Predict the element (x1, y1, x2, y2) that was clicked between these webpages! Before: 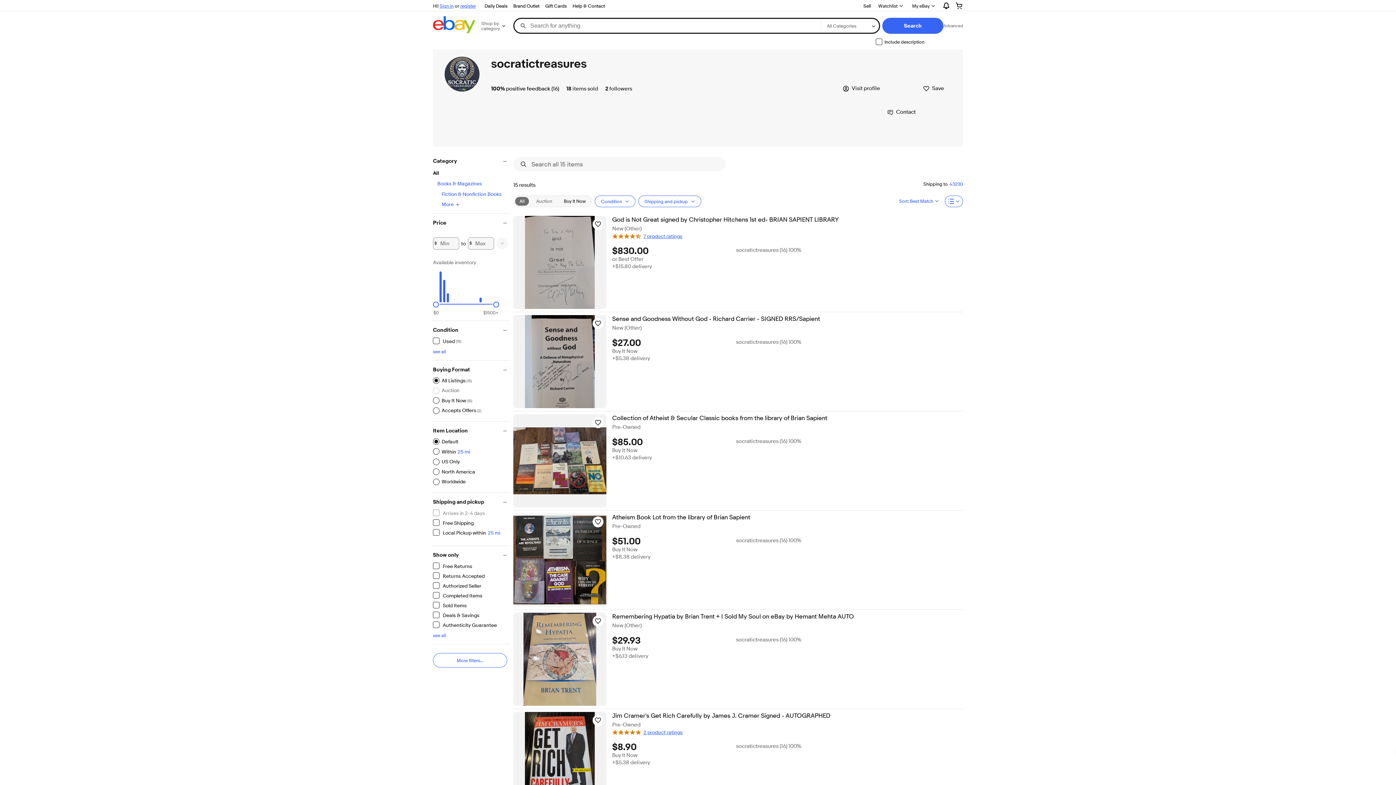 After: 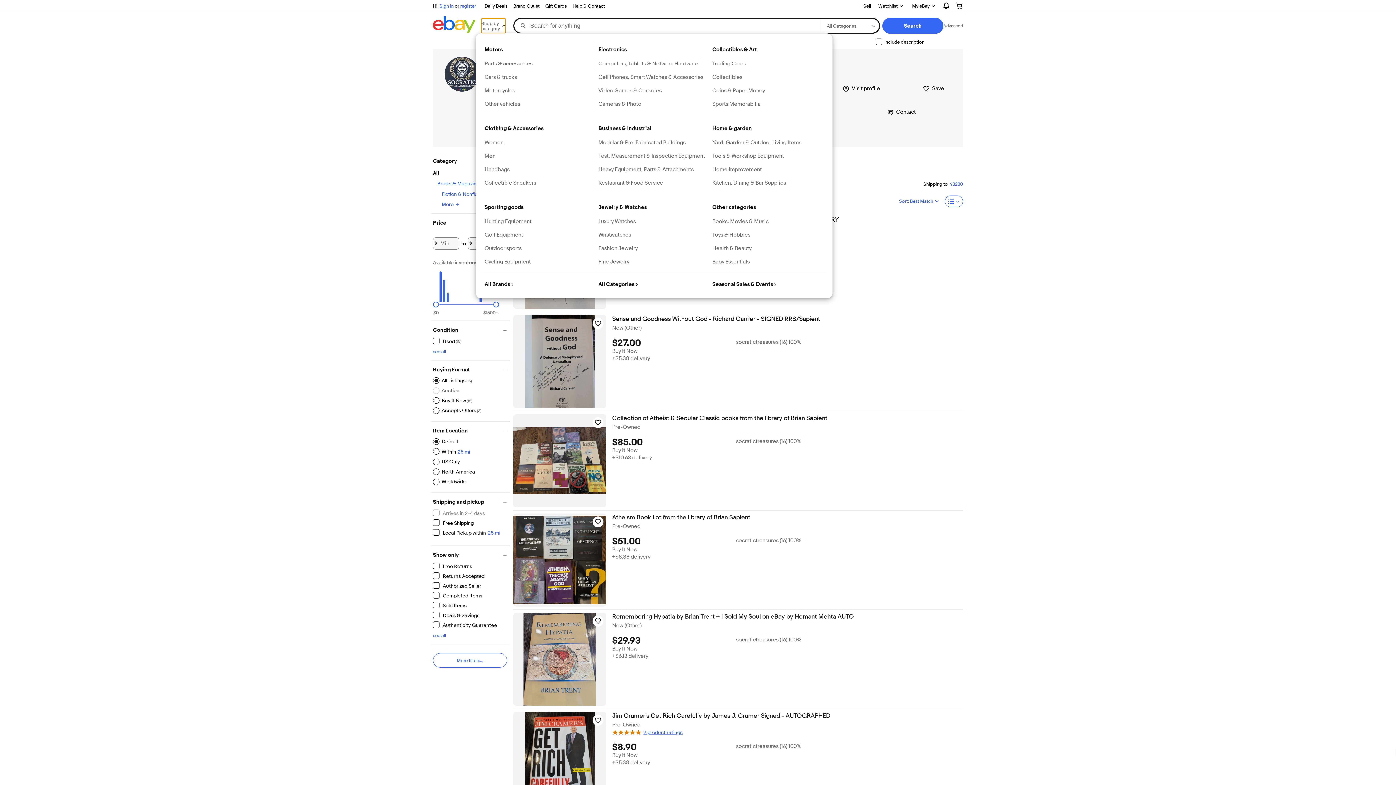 Action: bbox: (481, 18, 505, 33) label: Shop by category